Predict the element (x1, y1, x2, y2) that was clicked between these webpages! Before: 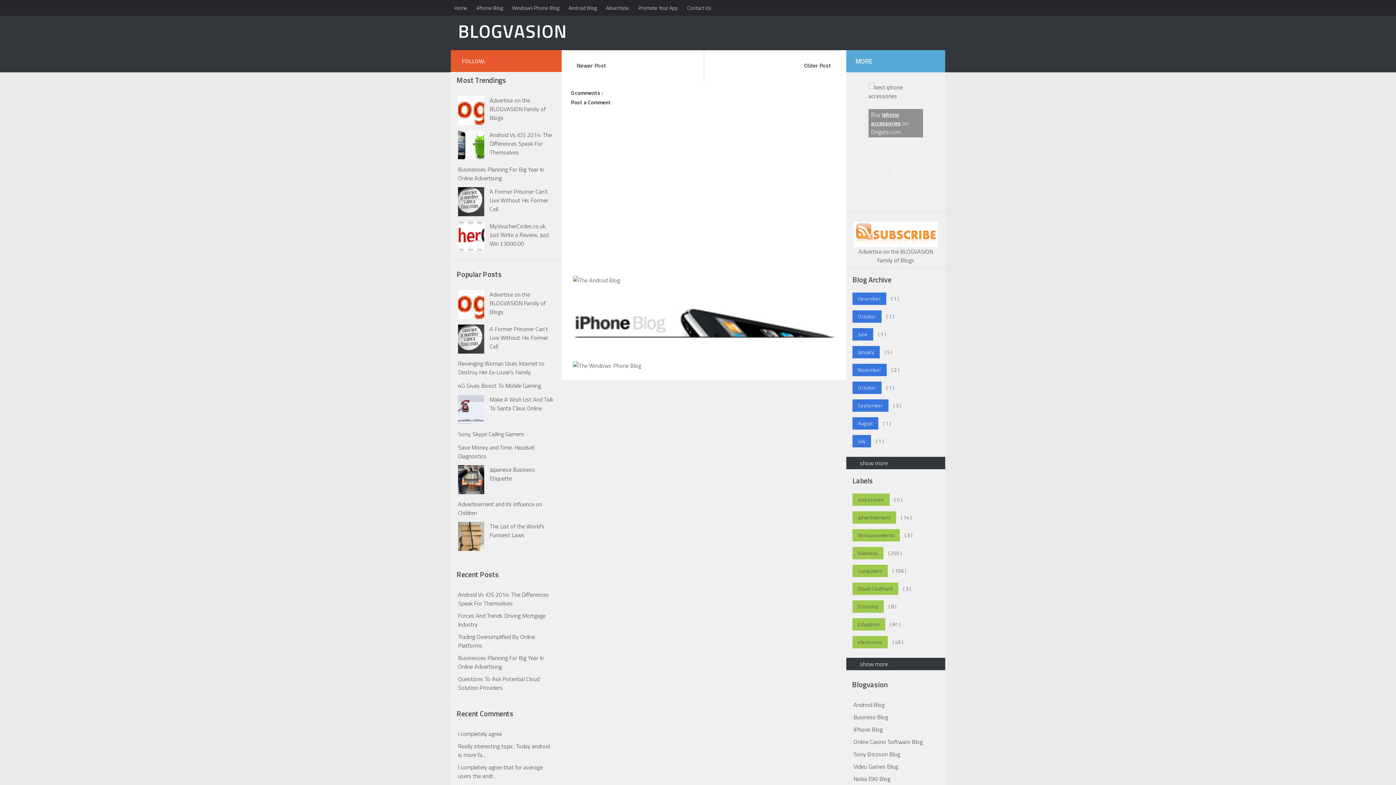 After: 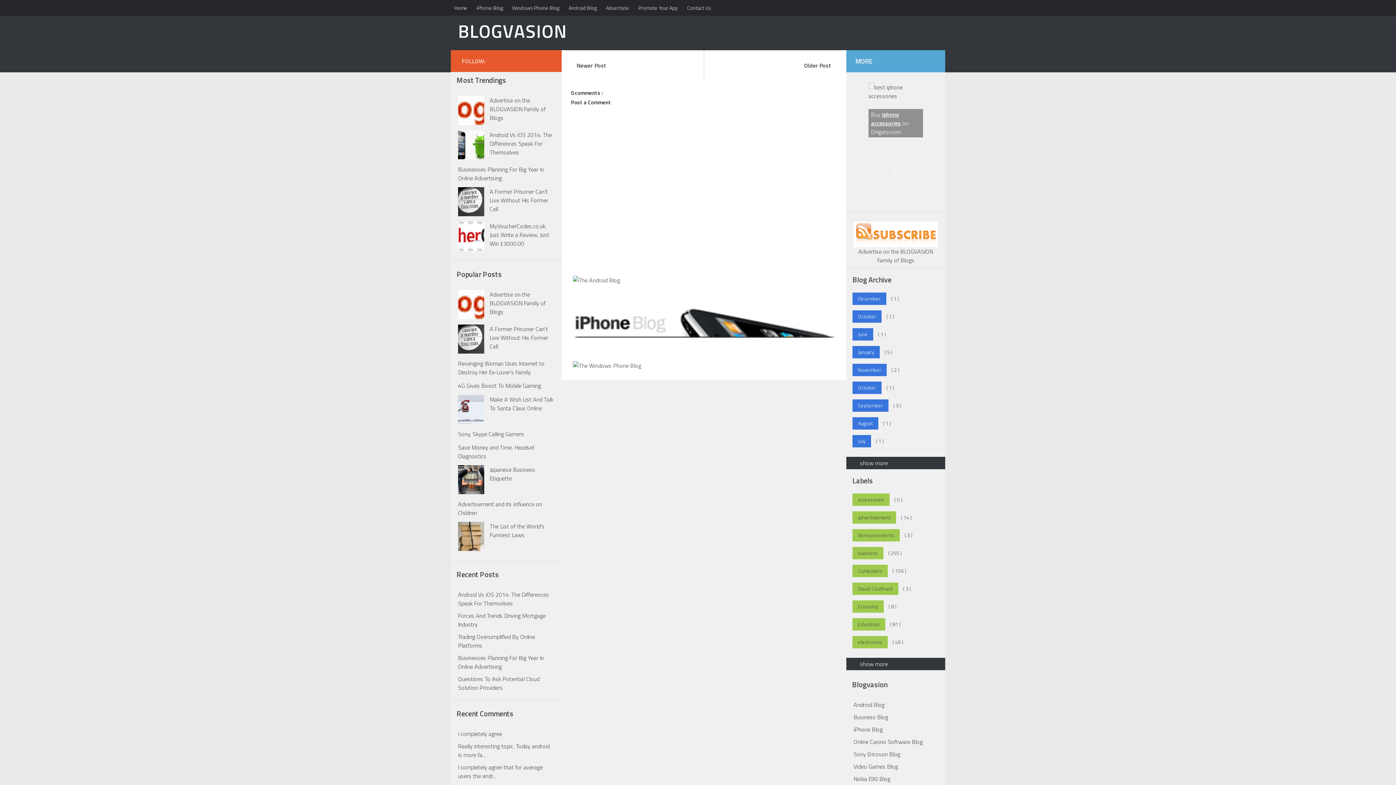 Action: label: A Former Prisoner Can’t Live Without His Former Cell bbox: (489, 187, 548, 213)